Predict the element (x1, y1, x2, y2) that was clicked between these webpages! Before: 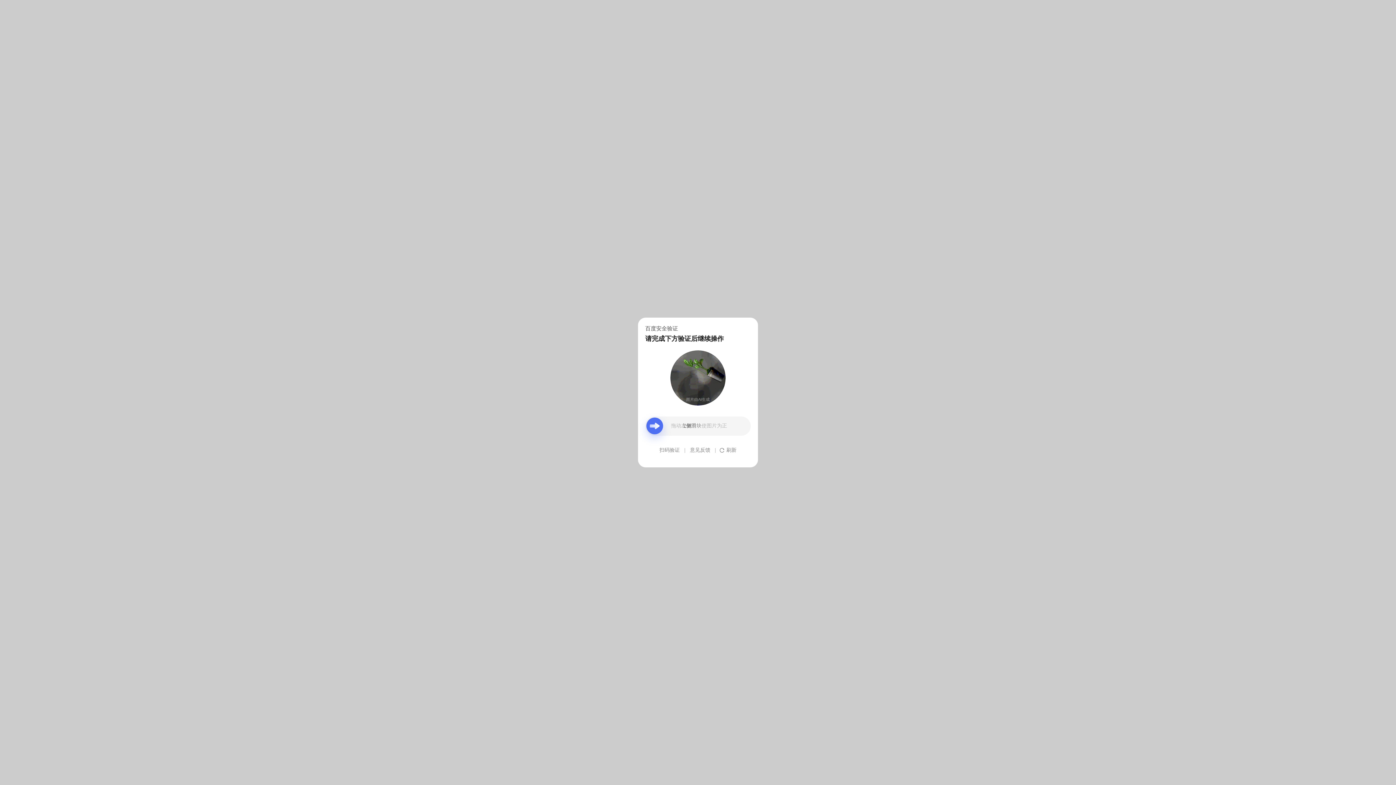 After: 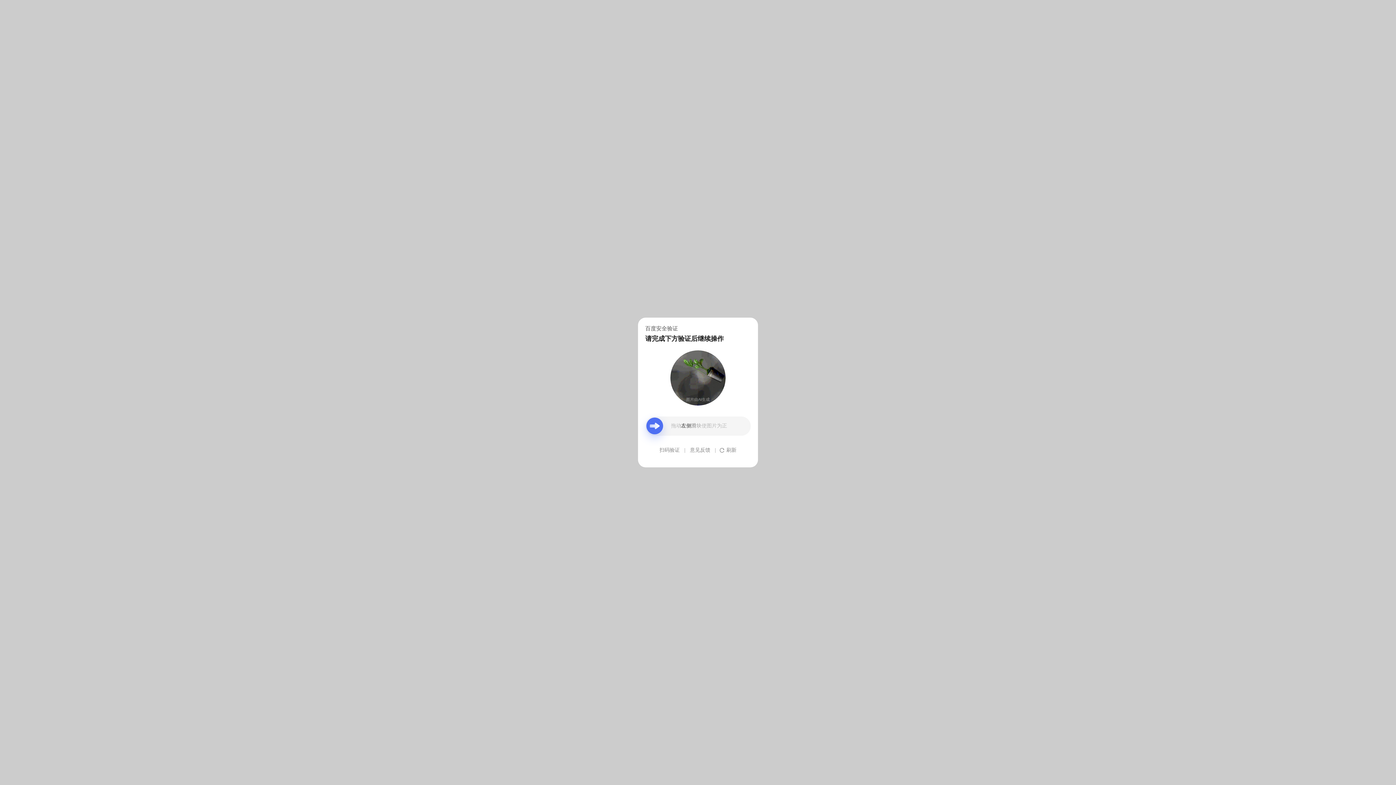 Action: label: 意见反馈 bbox: (690, 439, 710, 461)